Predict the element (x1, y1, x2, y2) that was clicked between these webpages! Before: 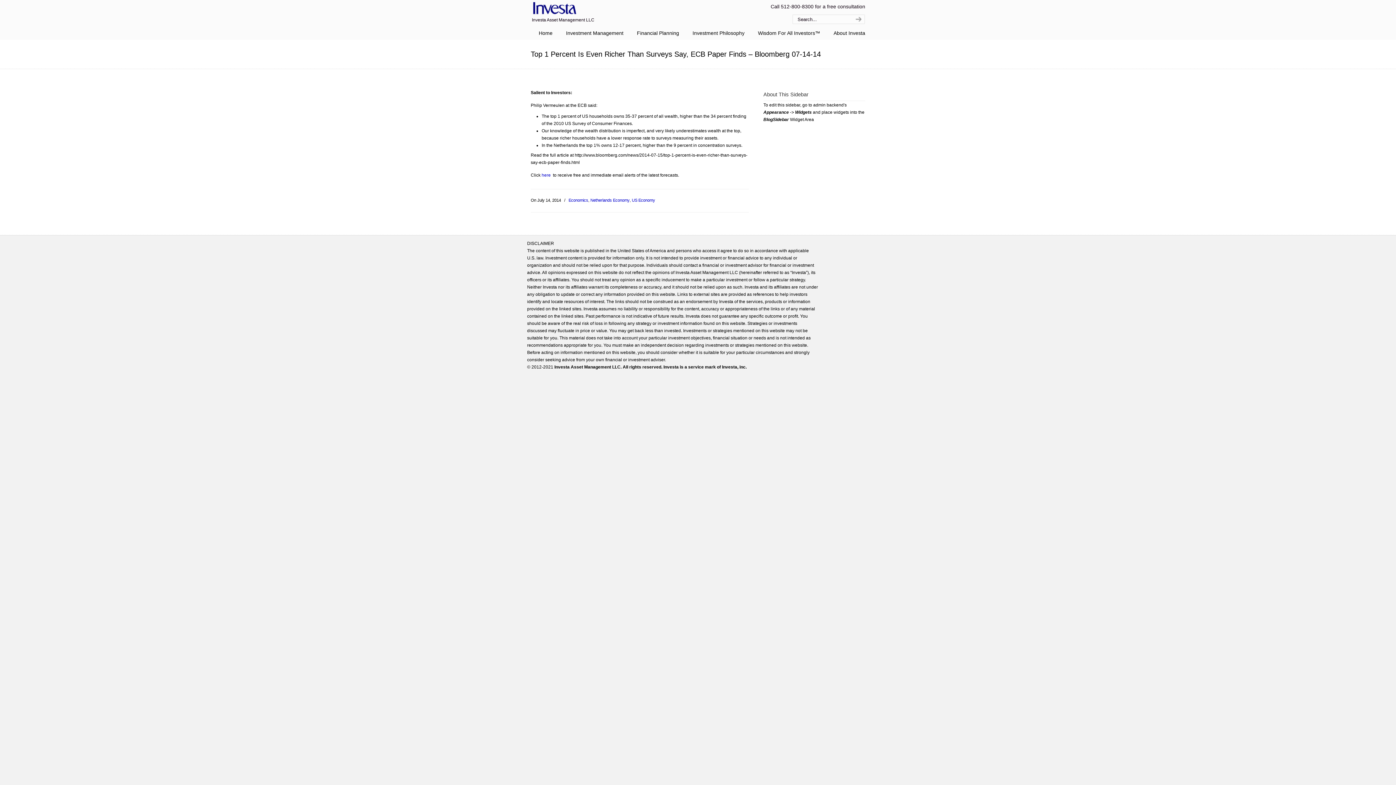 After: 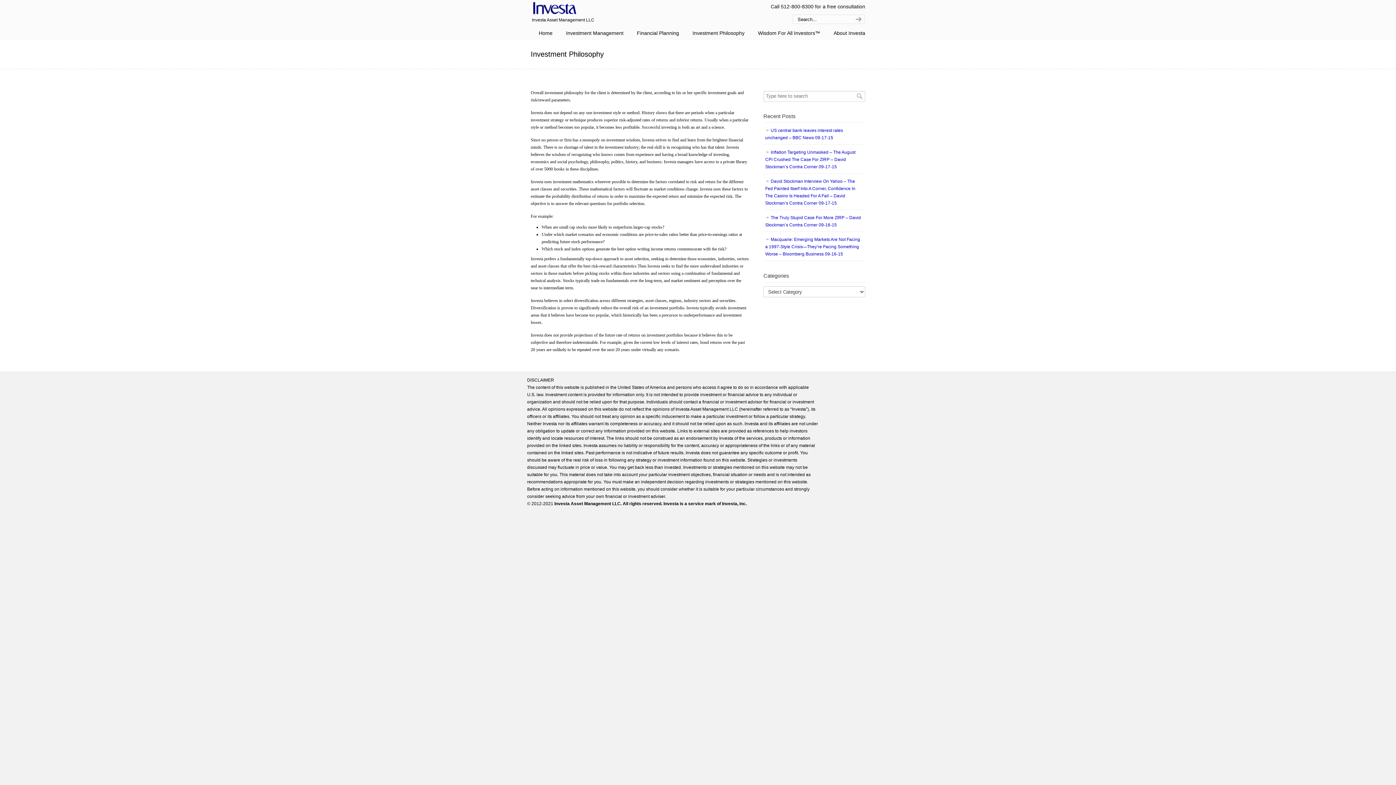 Action: bbox: (685, 25, 752, 40) label: Investment Philosophy